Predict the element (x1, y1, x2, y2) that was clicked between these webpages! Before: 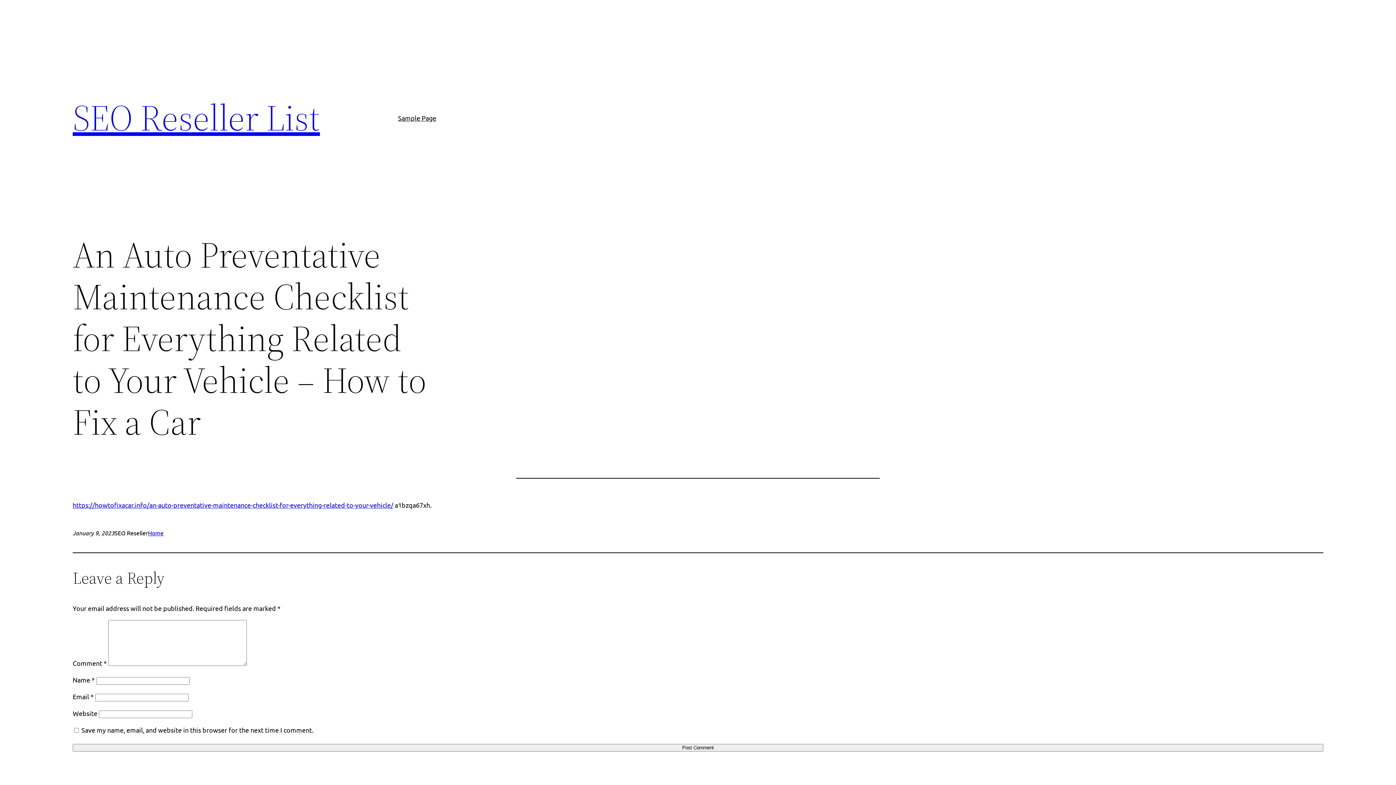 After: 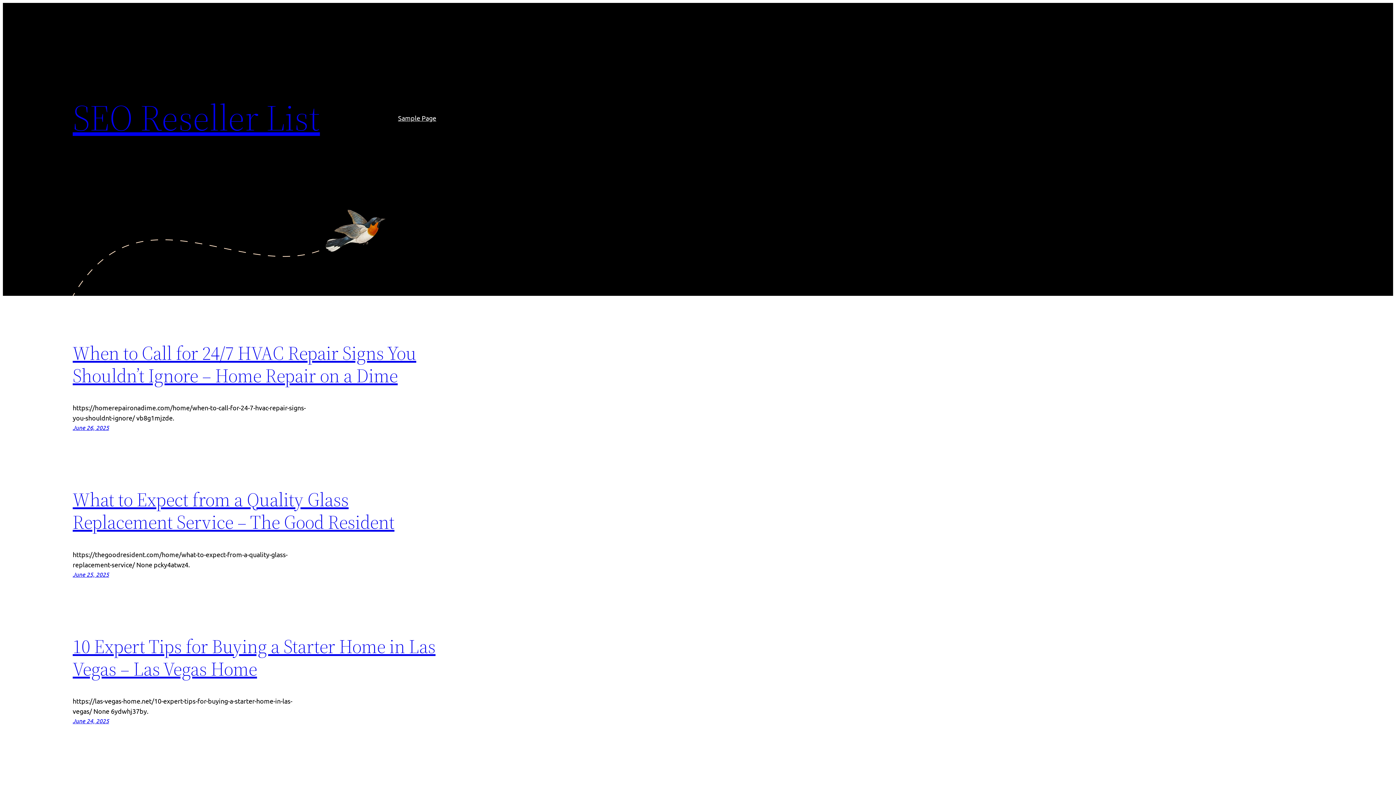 Action: bbox: (72, 92, 320, 142) label: SEO Reseller List